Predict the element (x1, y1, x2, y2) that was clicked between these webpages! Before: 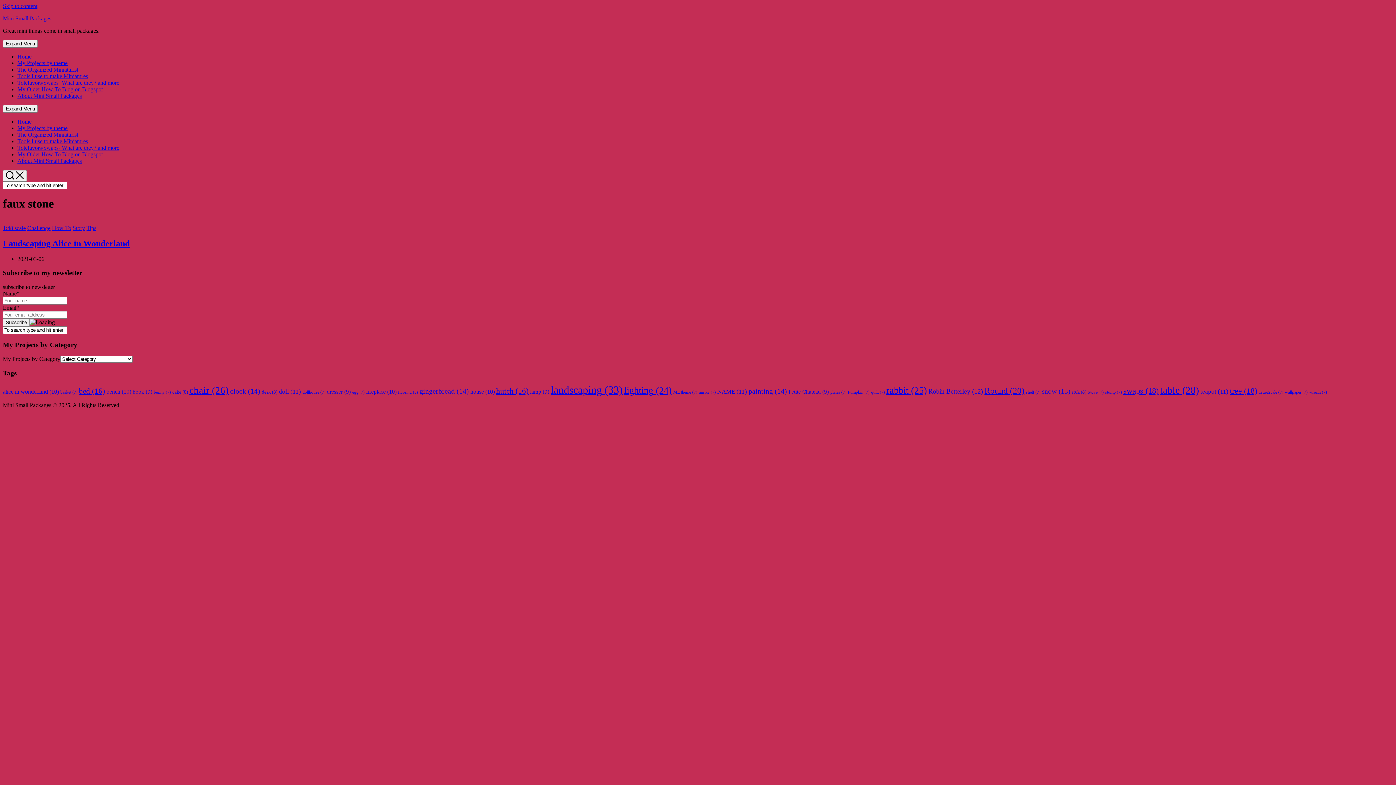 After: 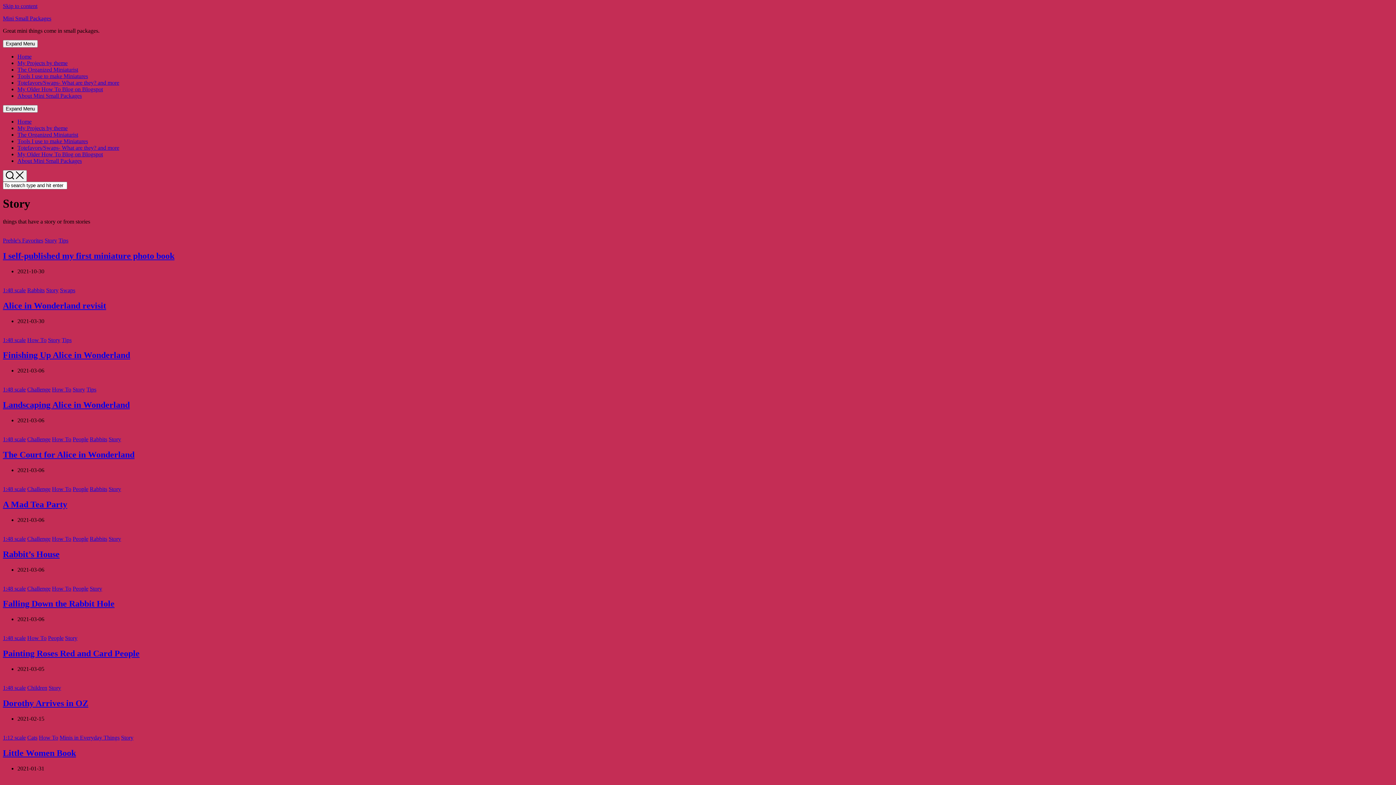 Action: bbox: (72, 225, 85, 231) label: Story